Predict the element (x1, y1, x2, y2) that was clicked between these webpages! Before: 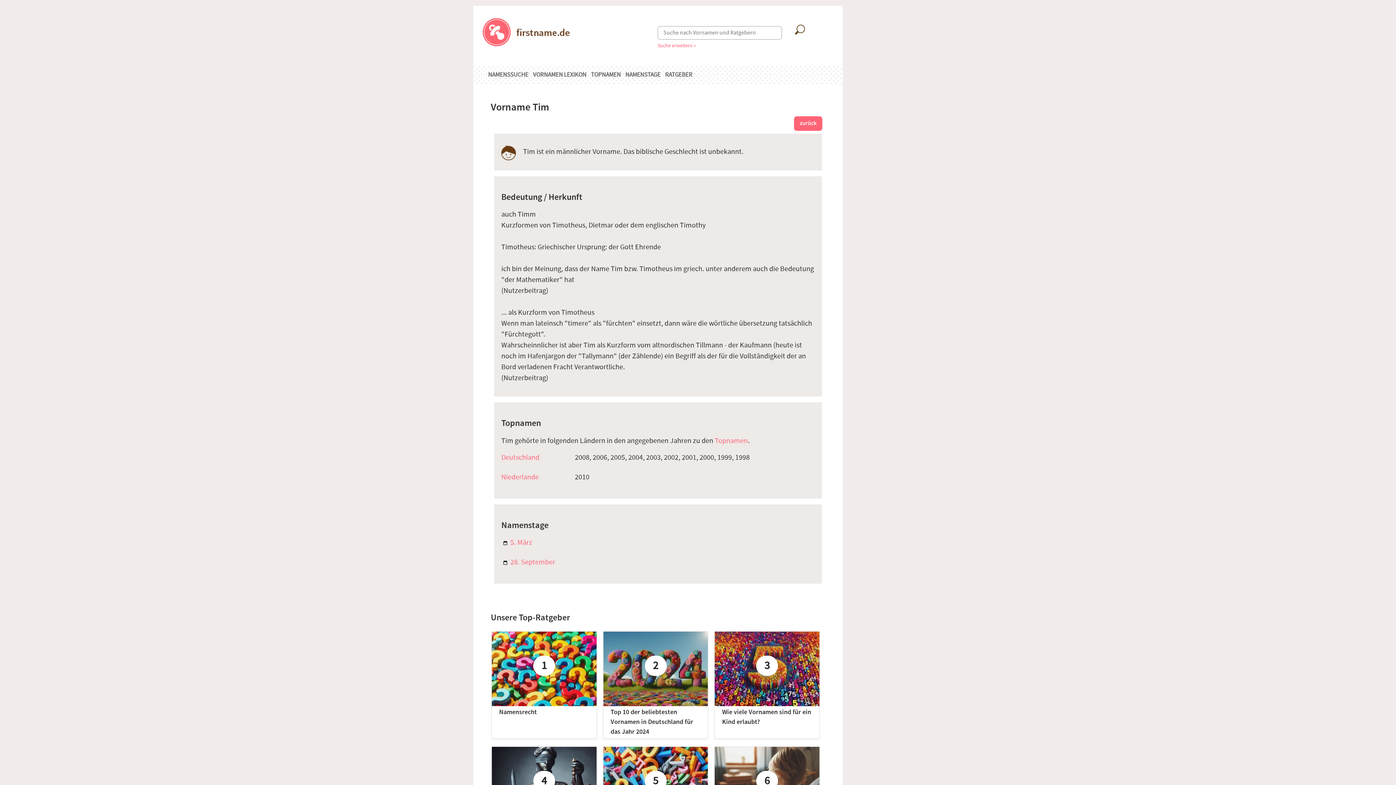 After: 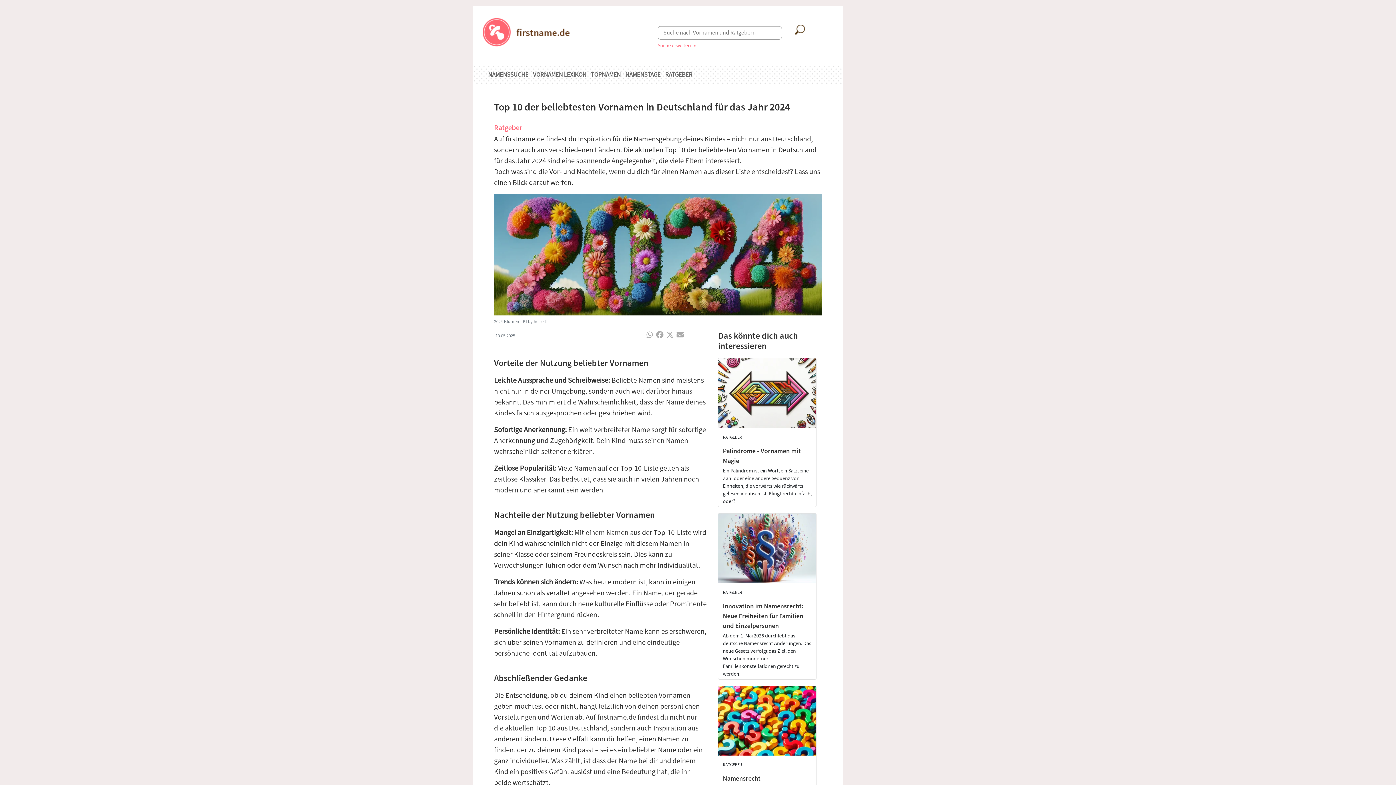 Action: bbox: (603, 631, 708, 738) label: 2
Top 10 der beliebtesten Vornamen in Deutschland für das Jahr 2024